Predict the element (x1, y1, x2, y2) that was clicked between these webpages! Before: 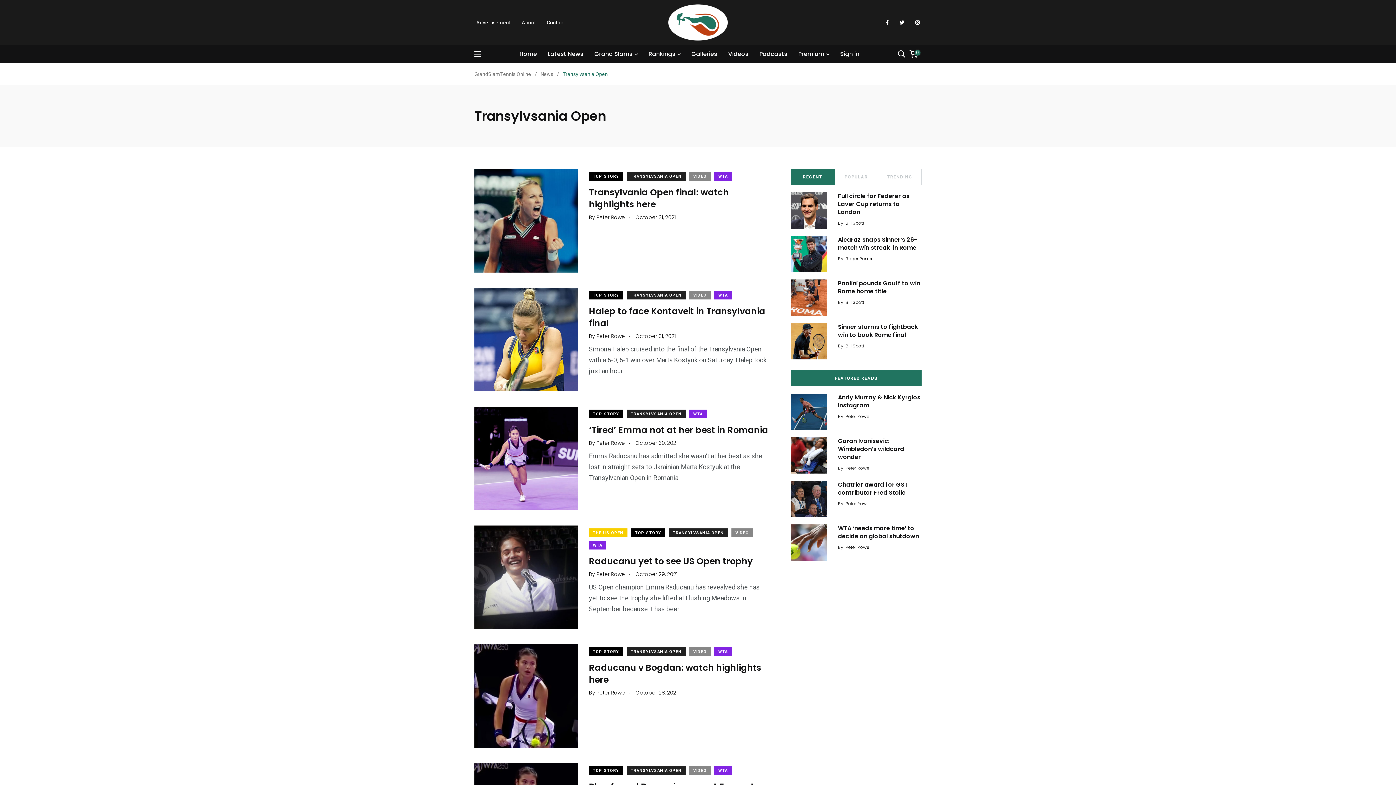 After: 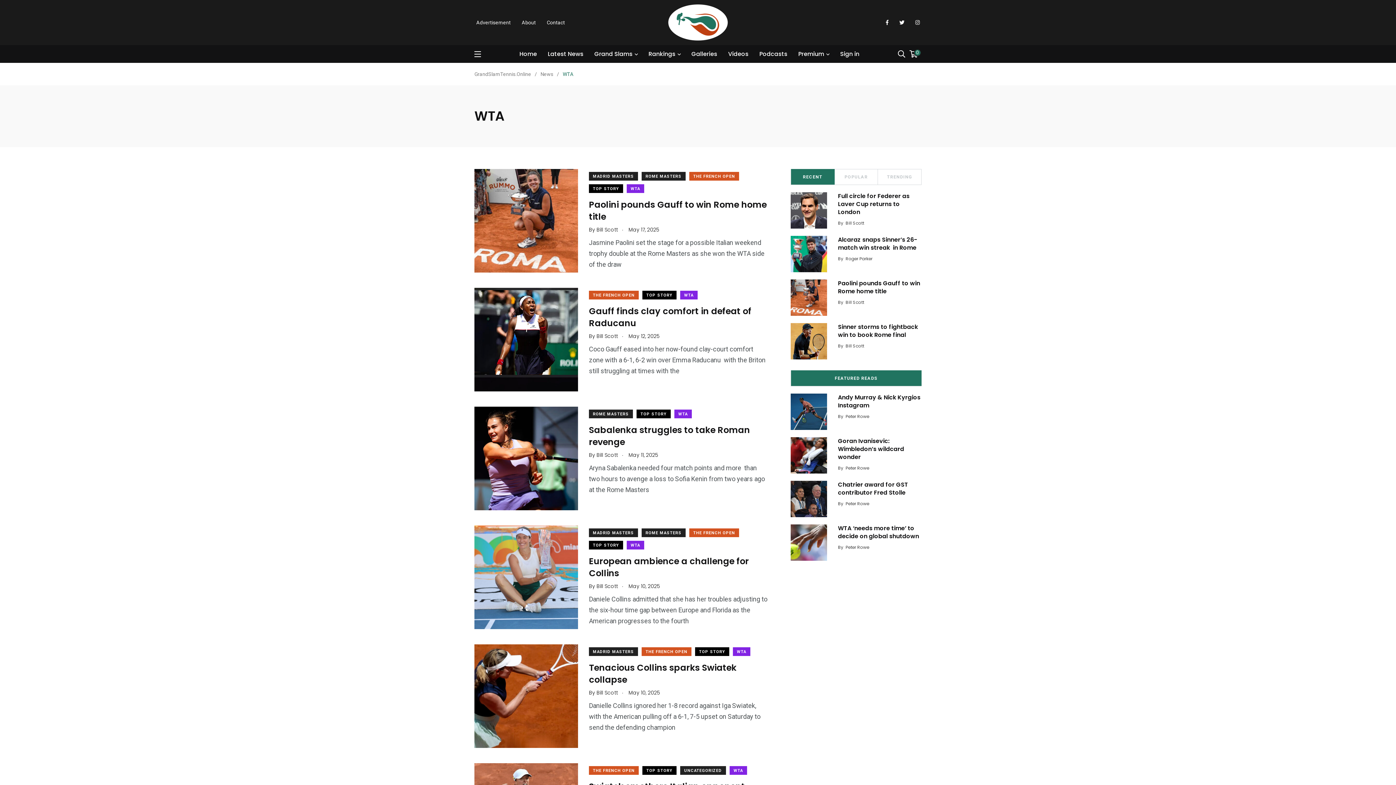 Action: bbox: (589, 541, 606, 549) label: WTA